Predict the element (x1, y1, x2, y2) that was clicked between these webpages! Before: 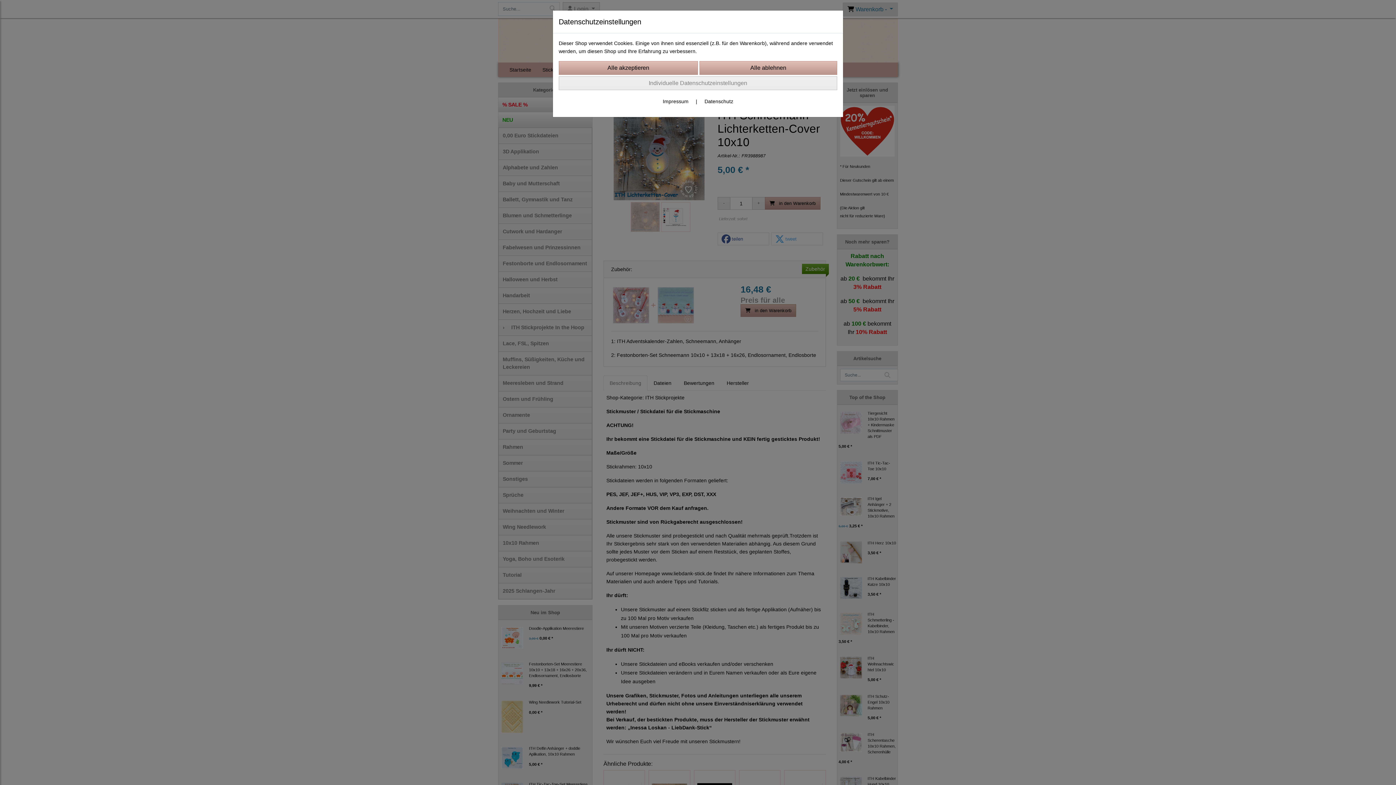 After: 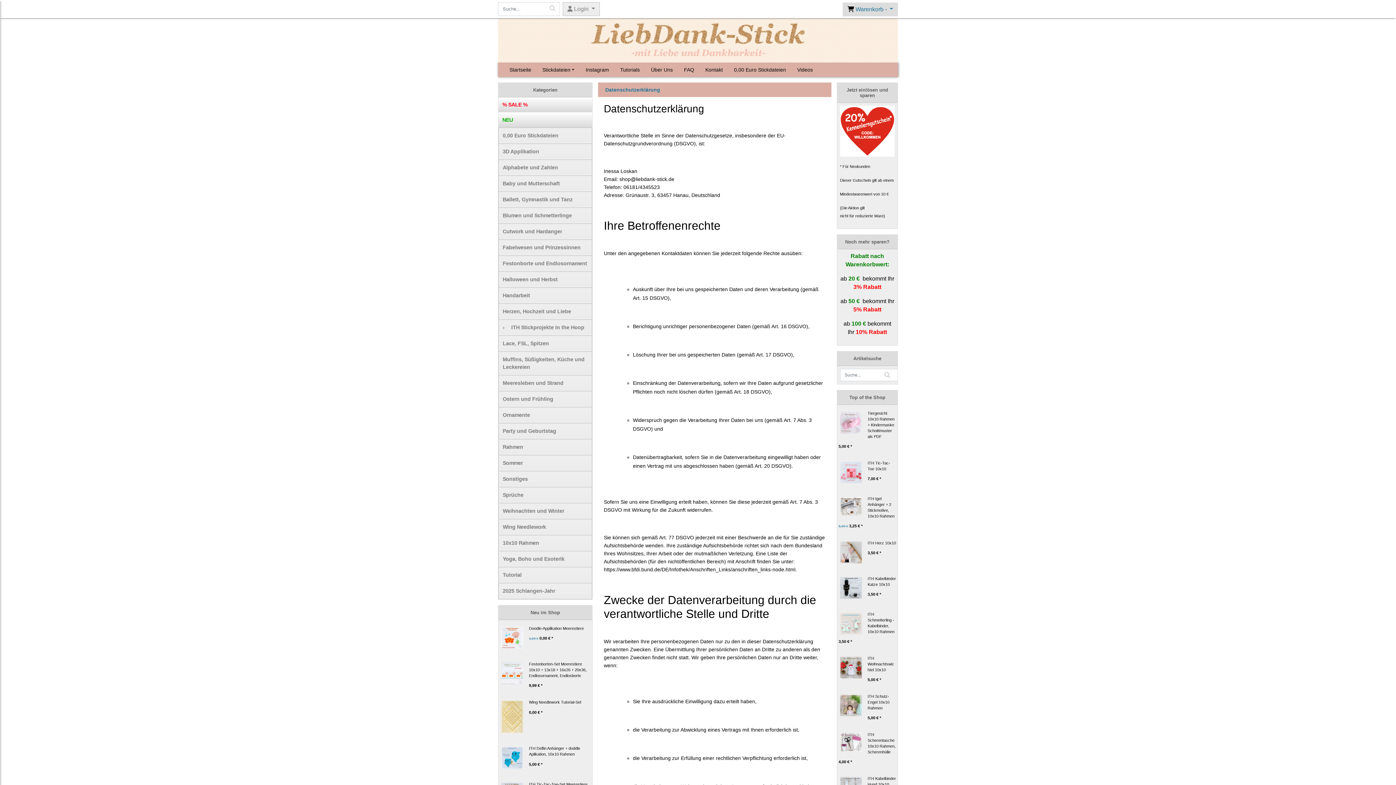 Action: bbox: (704, 98, 733, 104) label: Datenschutz